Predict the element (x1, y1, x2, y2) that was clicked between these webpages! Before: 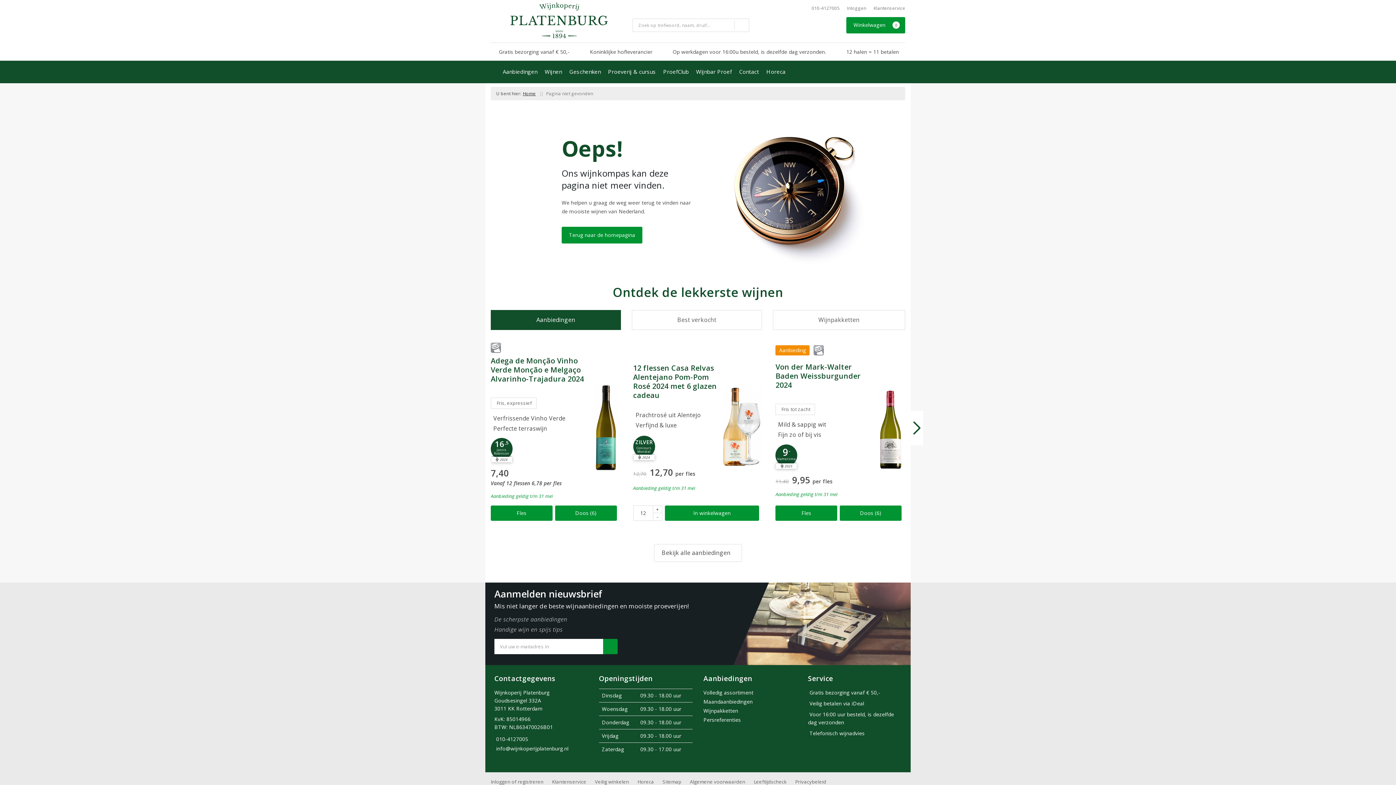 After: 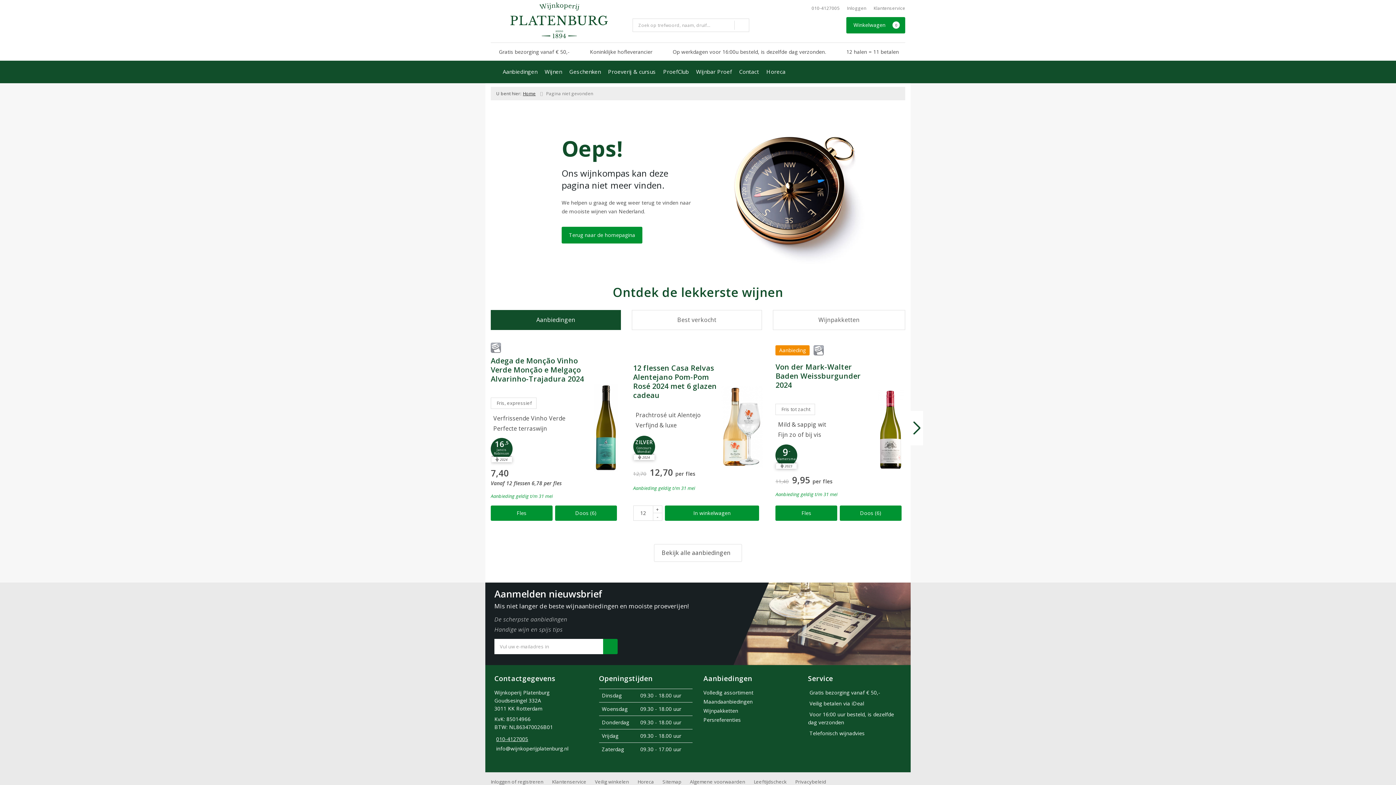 Action: label: 010-4127005 bbox: (494, 735, 528, 743)